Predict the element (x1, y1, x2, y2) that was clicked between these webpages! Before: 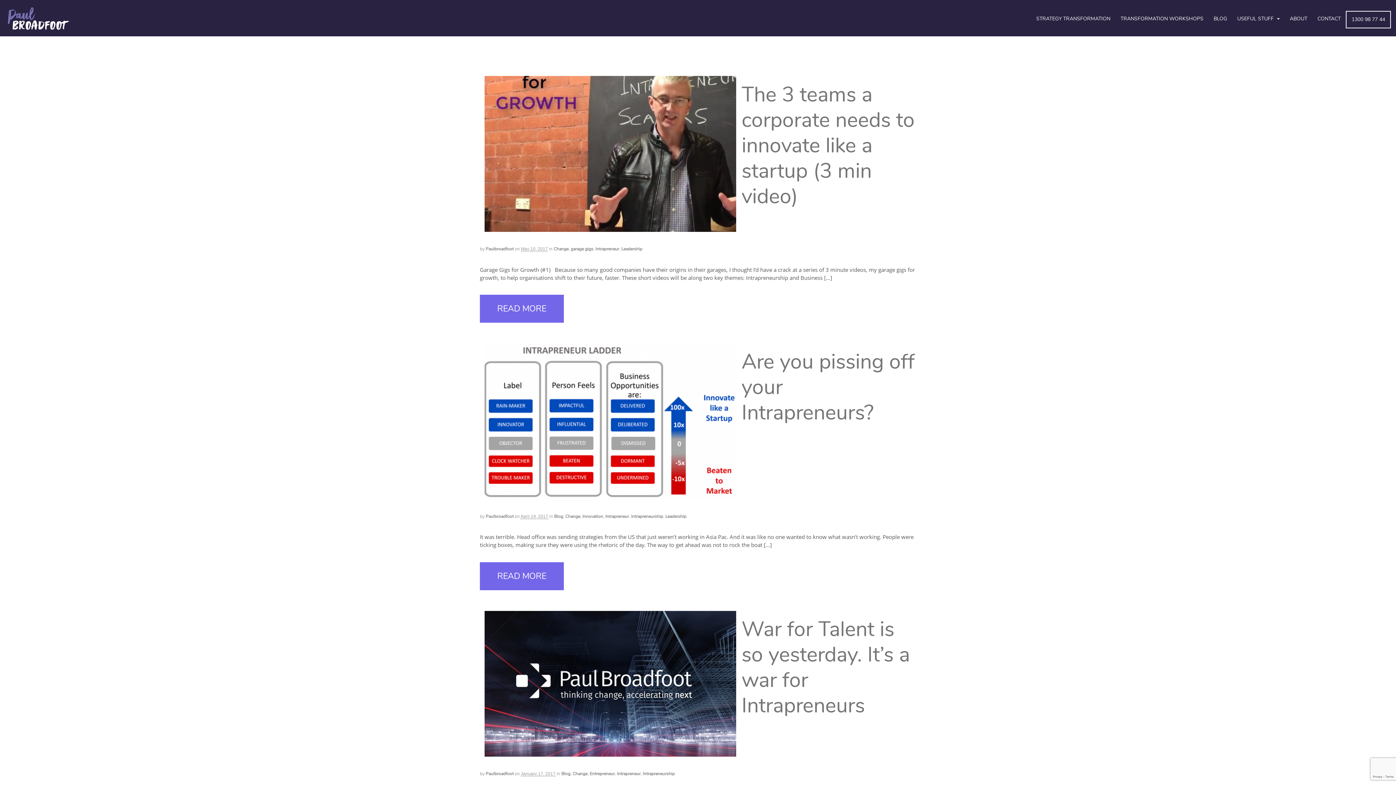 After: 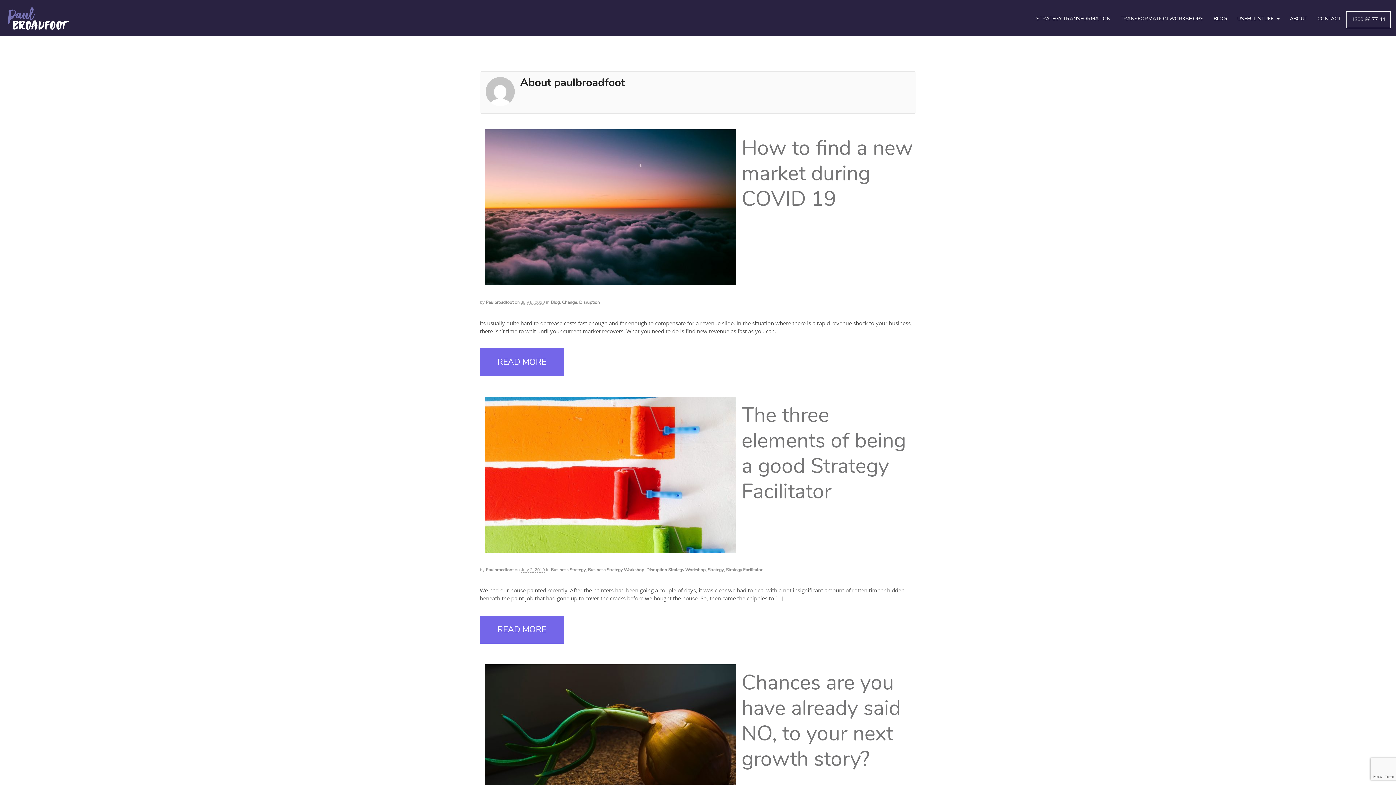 Action: label: Paulbroadfoot bbox: (485, 771, 513, 776)